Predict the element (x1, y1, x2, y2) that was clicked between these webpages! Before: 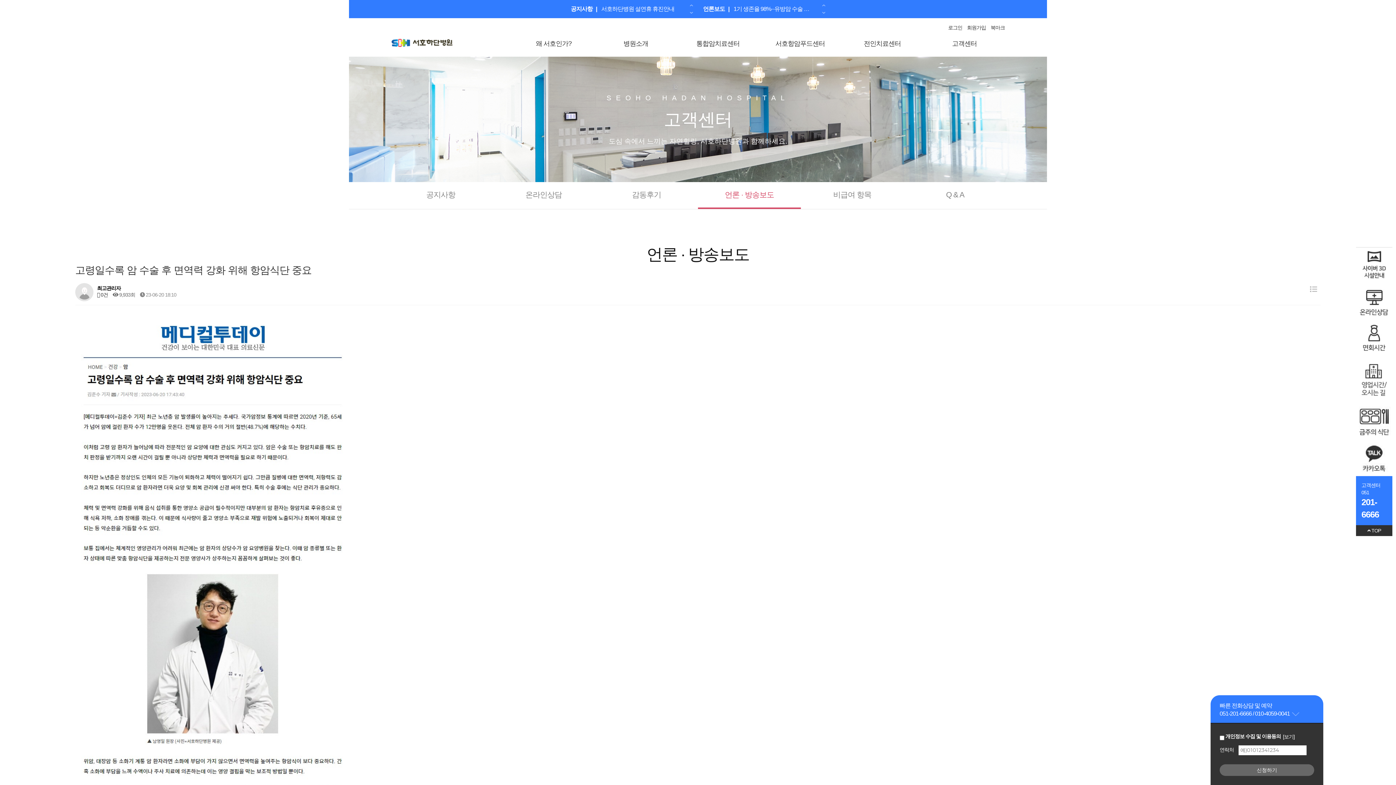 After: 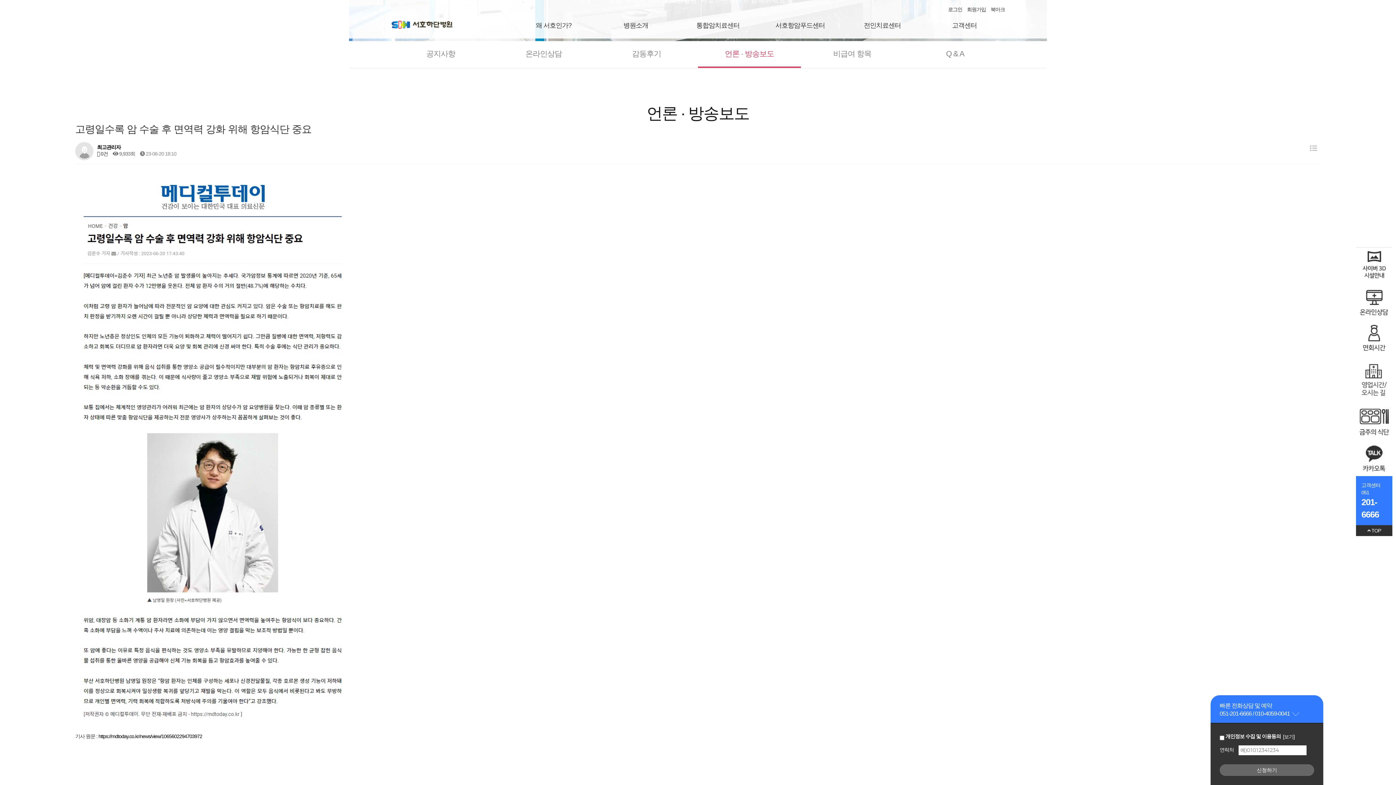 Action: bbox: (75, 319, 1321, 870)